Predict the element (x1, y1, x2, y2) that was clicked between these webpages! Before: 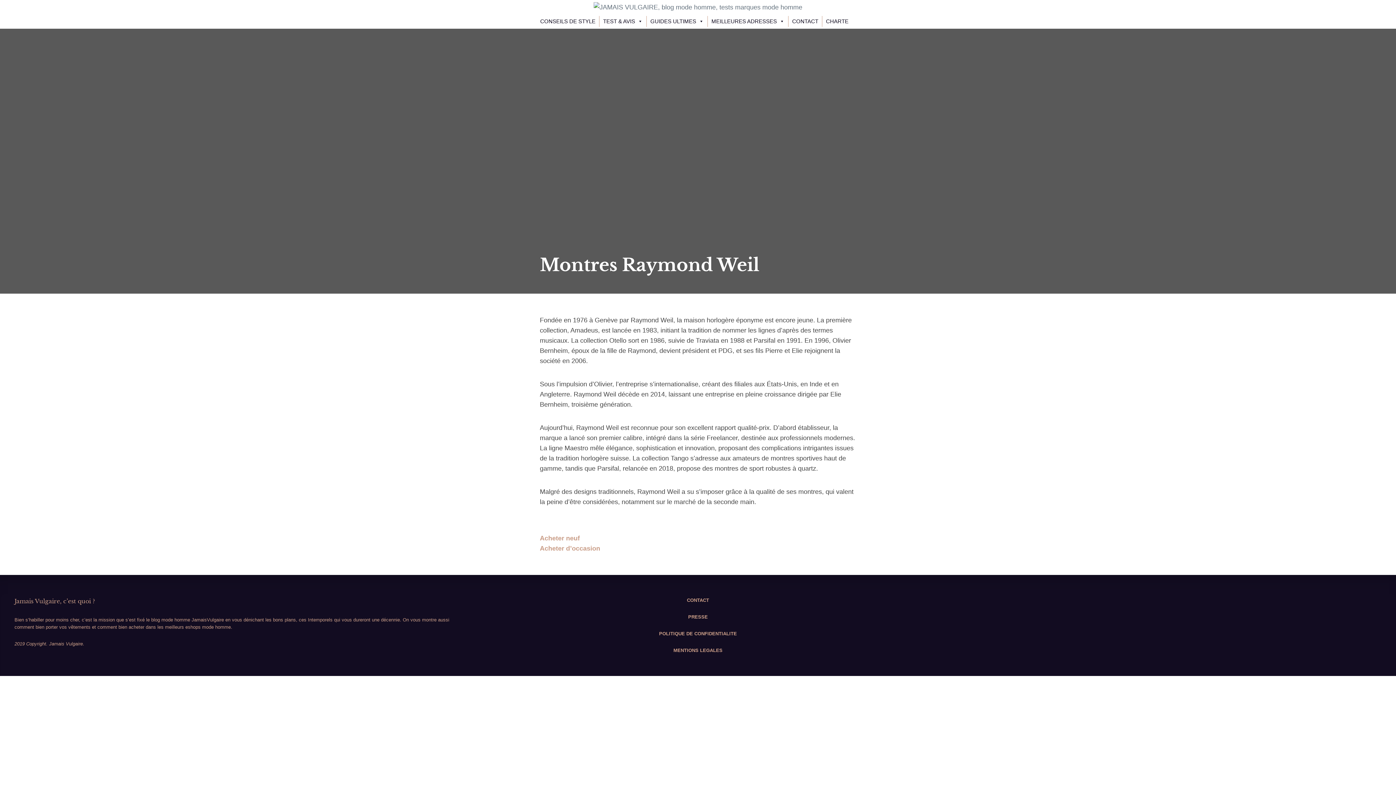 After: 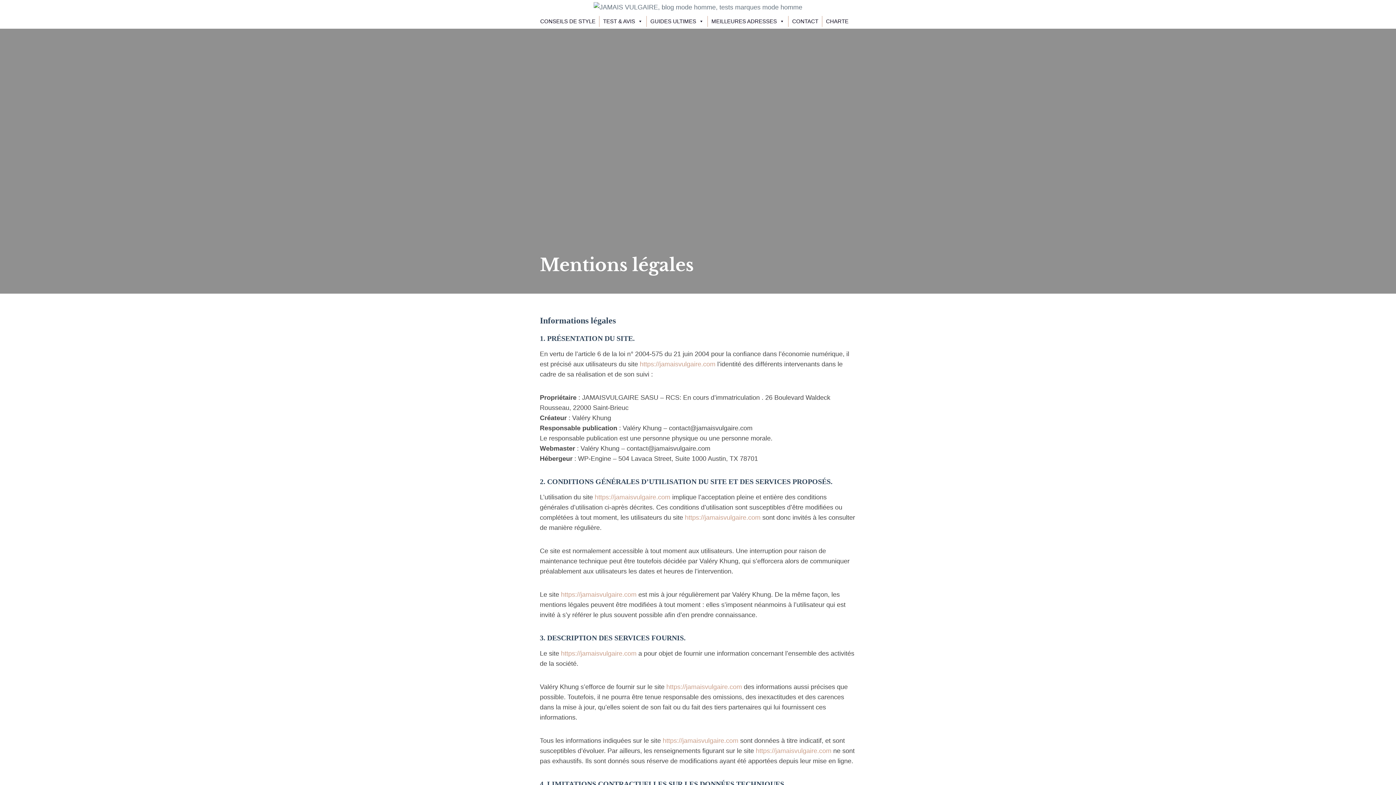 Action: bbox: (673, 648, 722, 653) label: MENTIONS LEGALES